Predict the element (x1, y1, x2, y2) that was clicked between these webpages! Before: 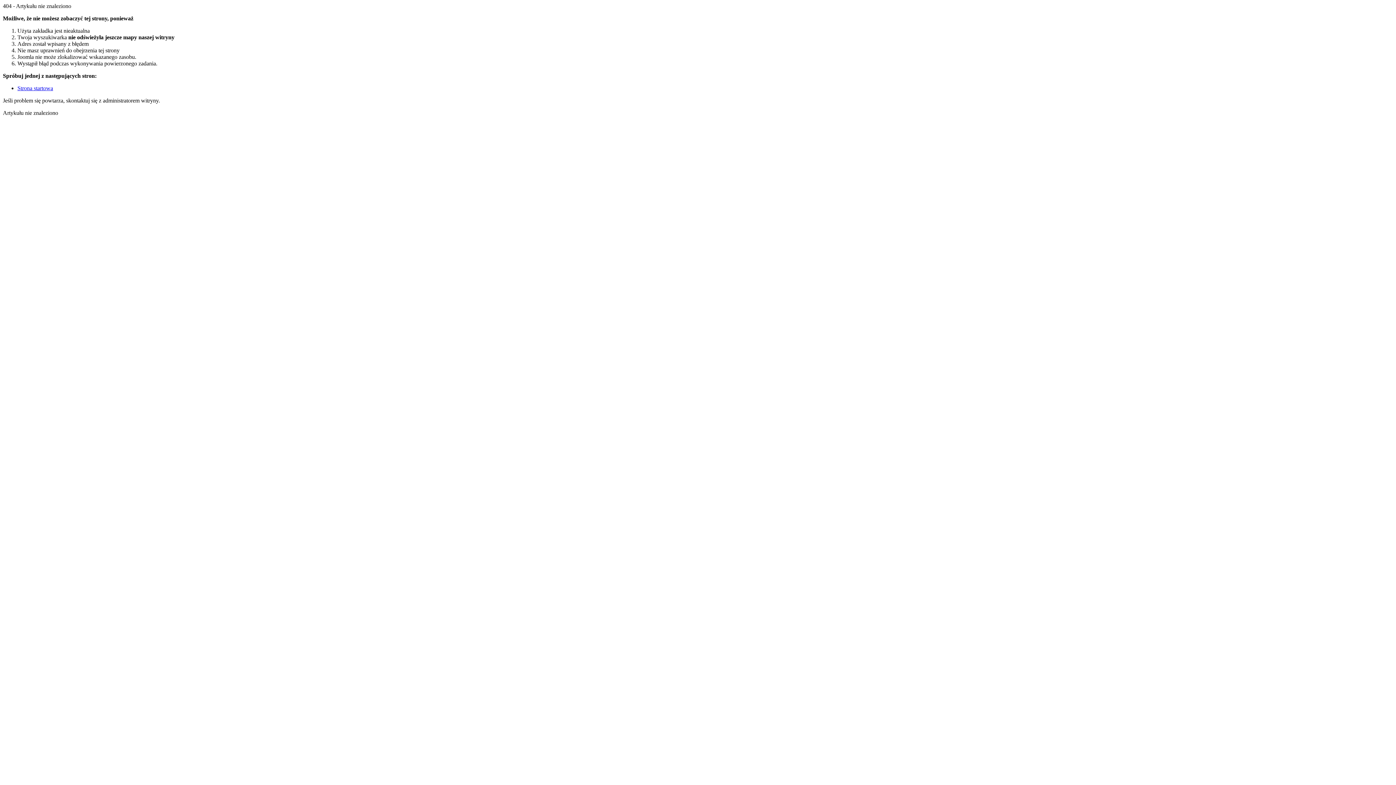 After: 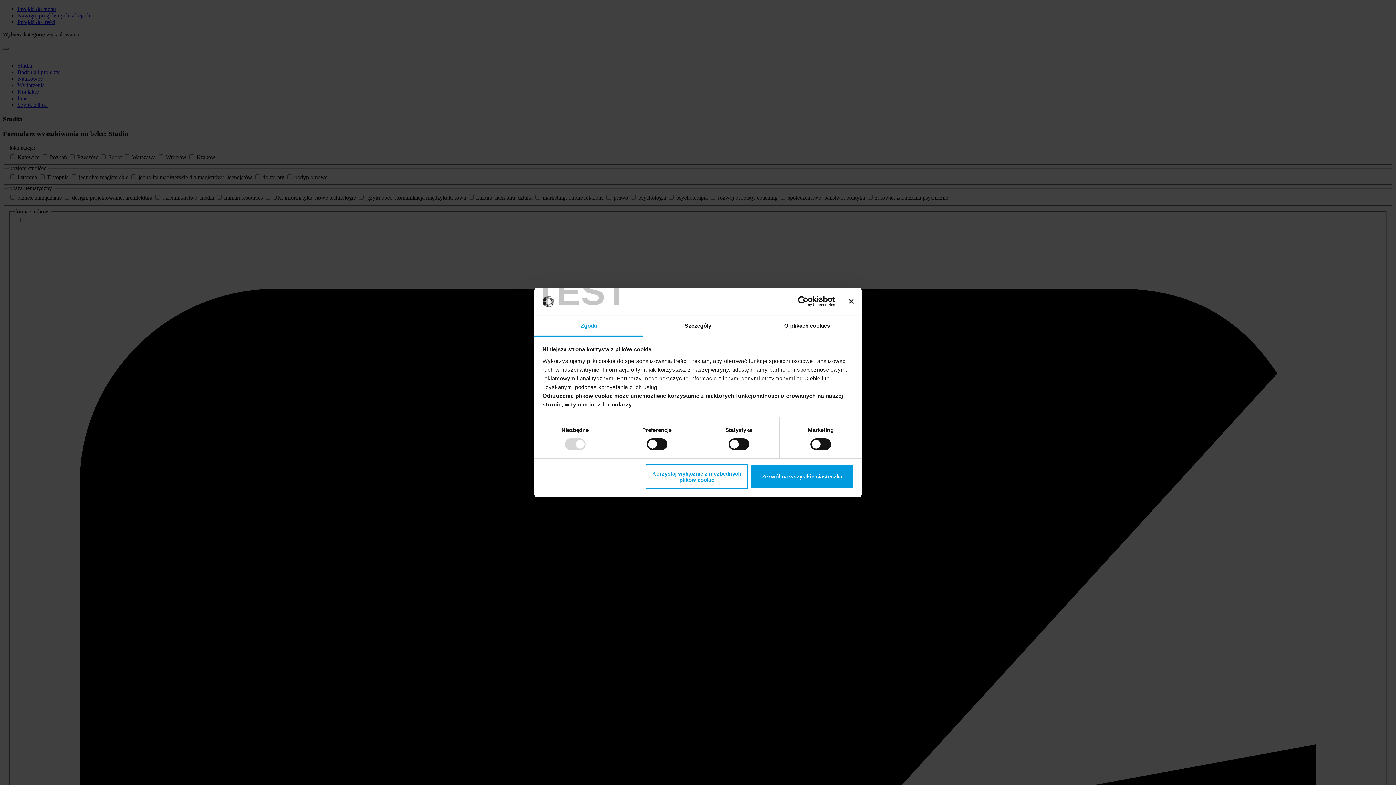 Action: label: Strona startowa bbox: (17, 85, 53, 91)